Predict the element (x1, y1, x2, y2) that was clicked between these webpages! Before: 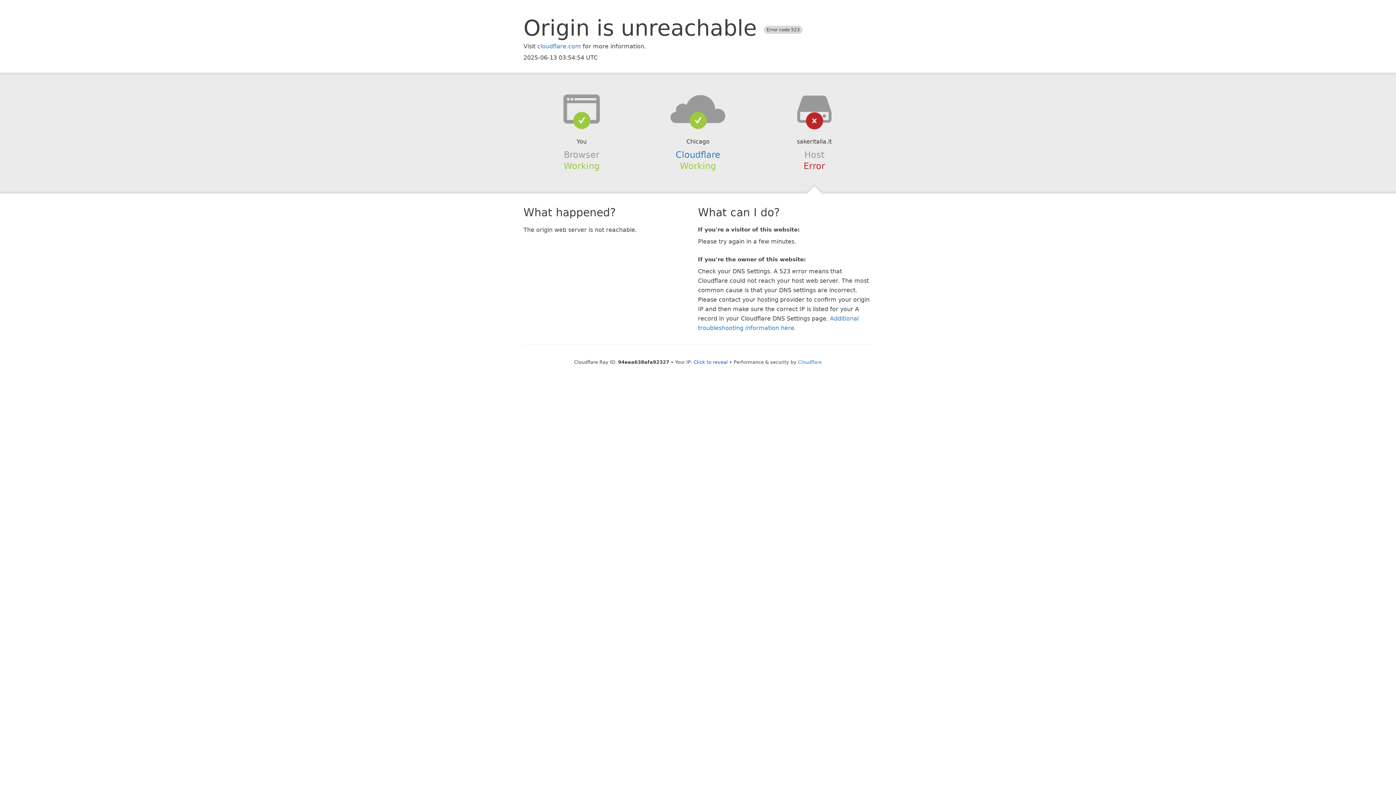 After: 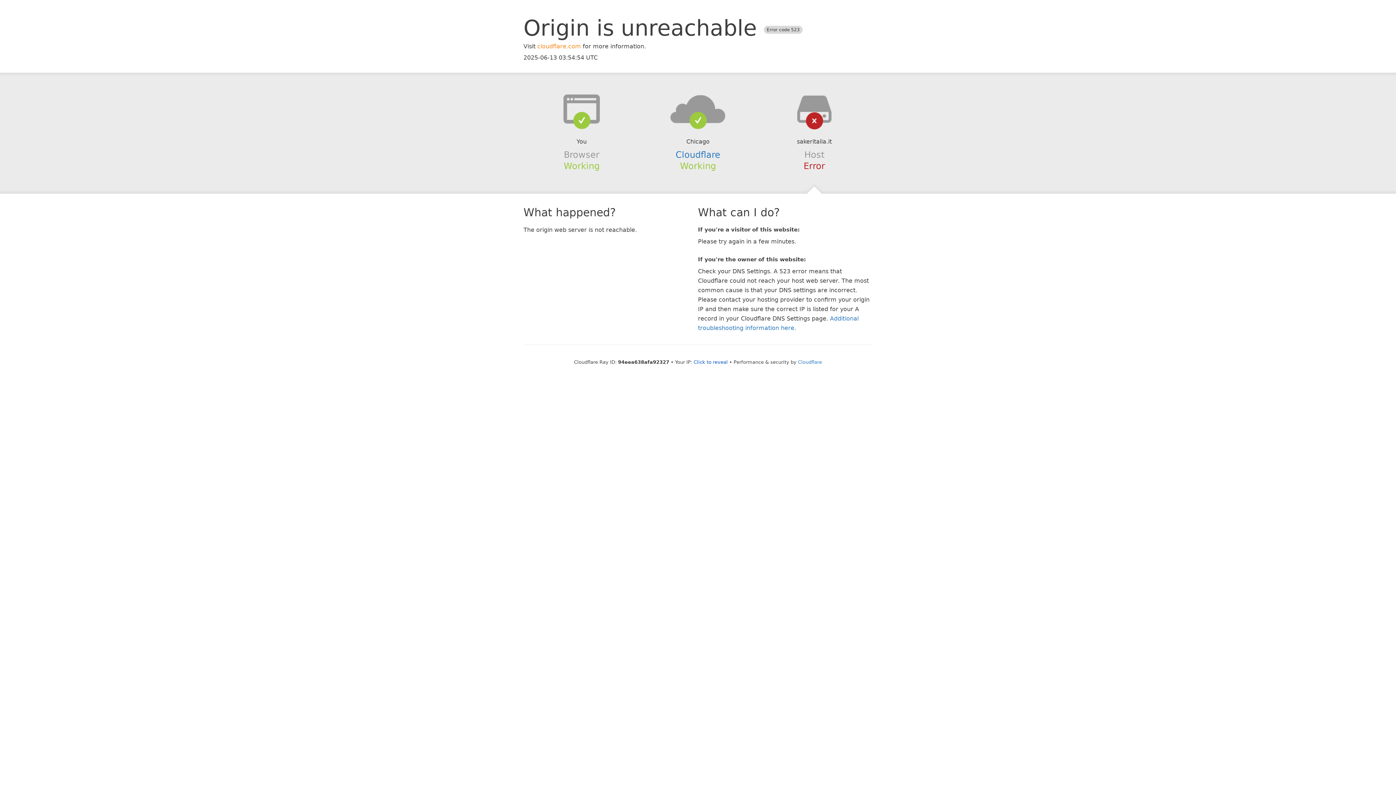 Action: label: cloudflare.com bbox: (537, 42, 581, 49)